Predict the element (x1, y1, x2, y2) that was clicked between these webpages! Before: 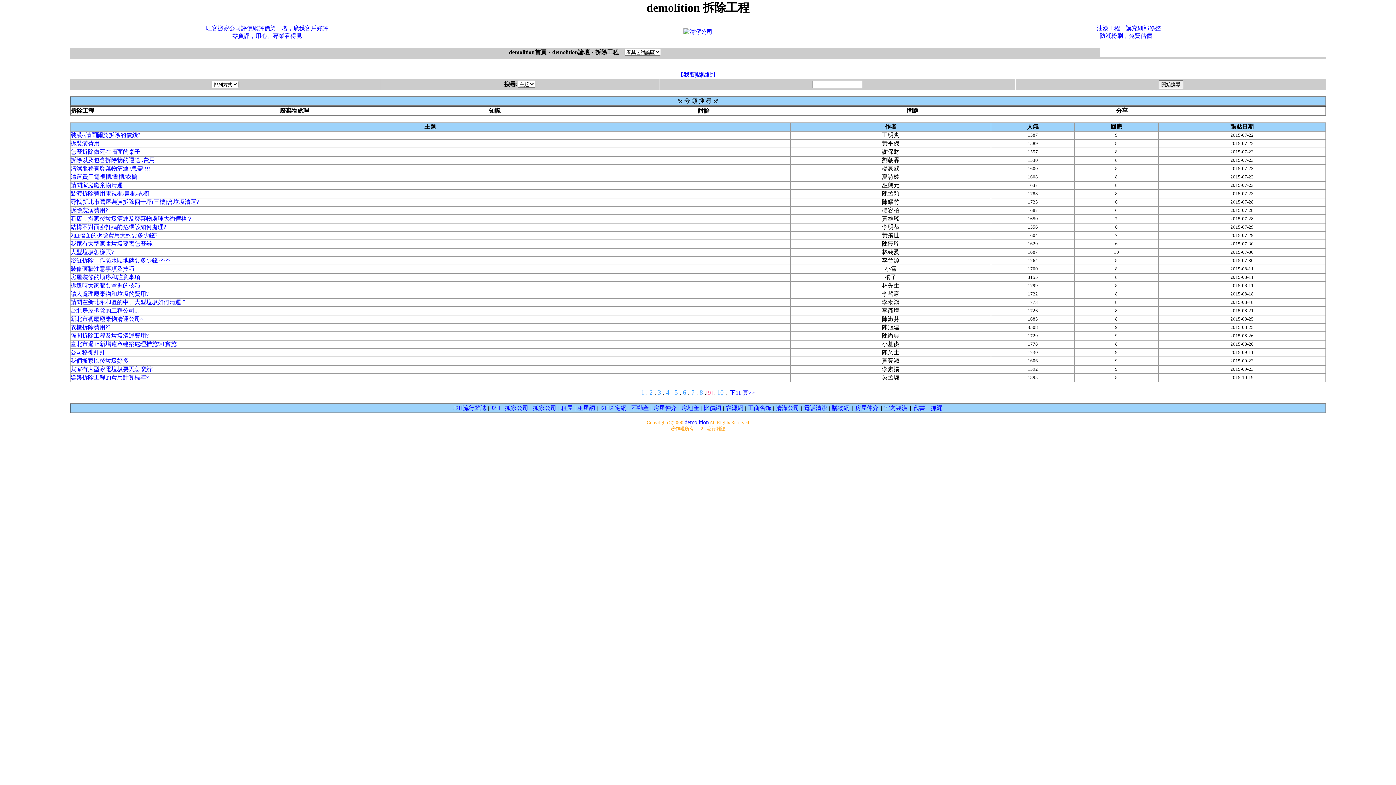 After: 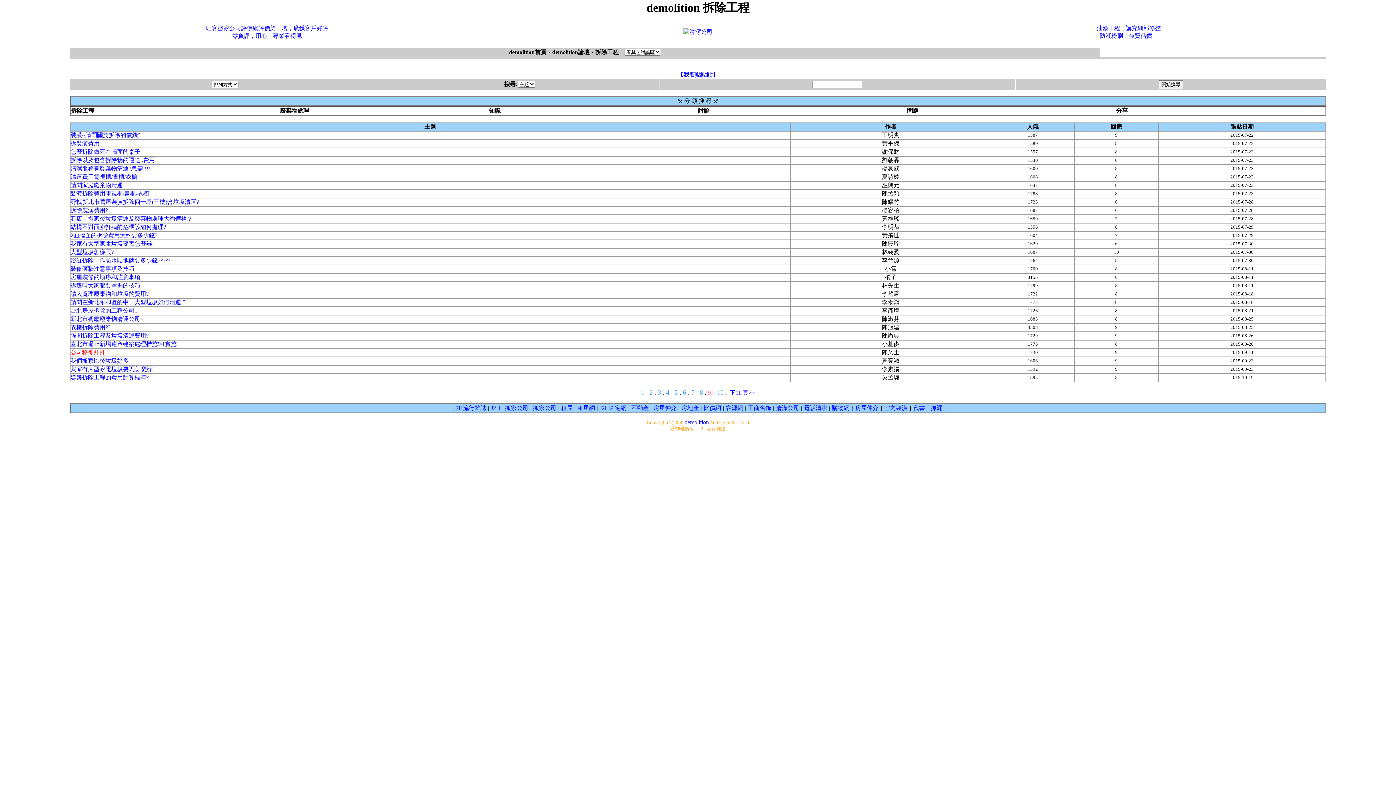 Action: label: 公司移徙拜拜 bbox: (70, 349, 105, 355)